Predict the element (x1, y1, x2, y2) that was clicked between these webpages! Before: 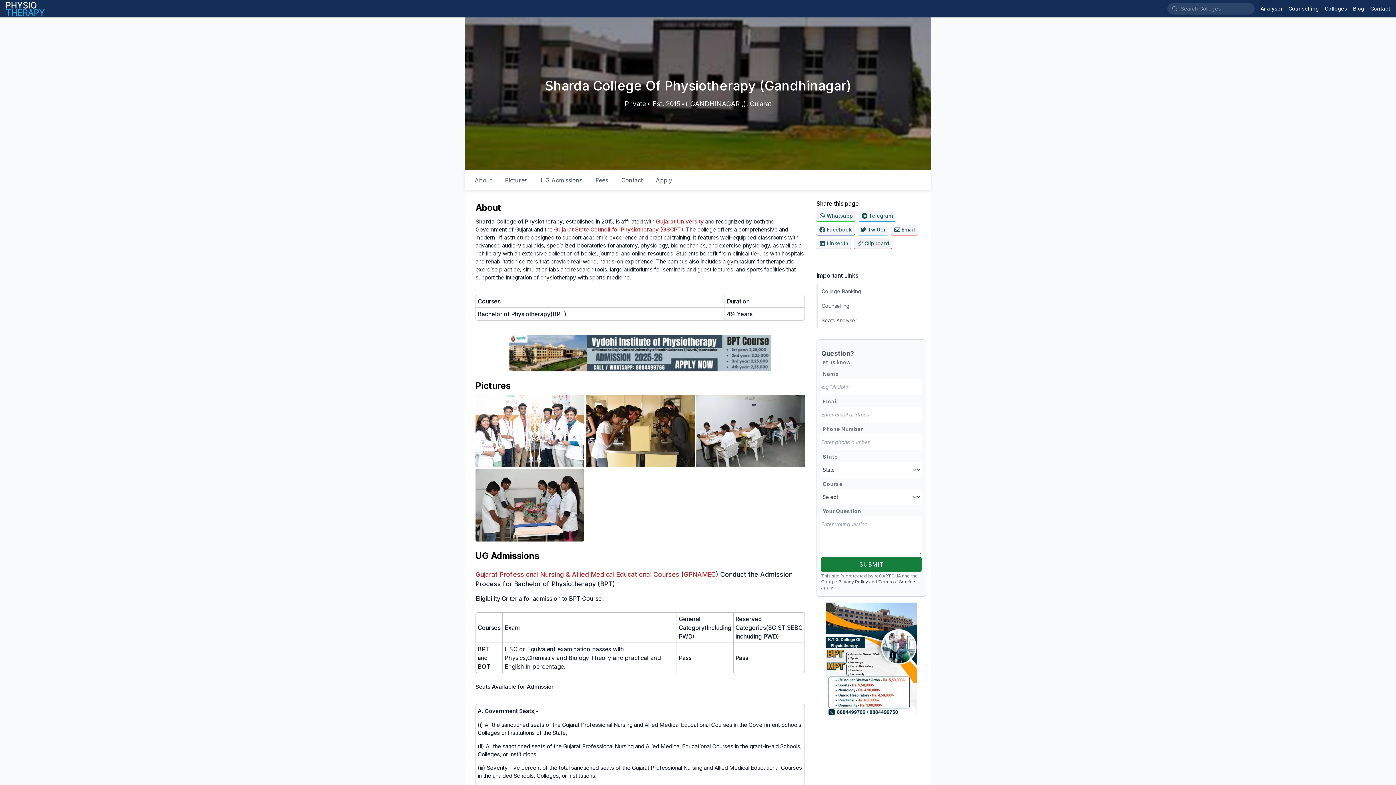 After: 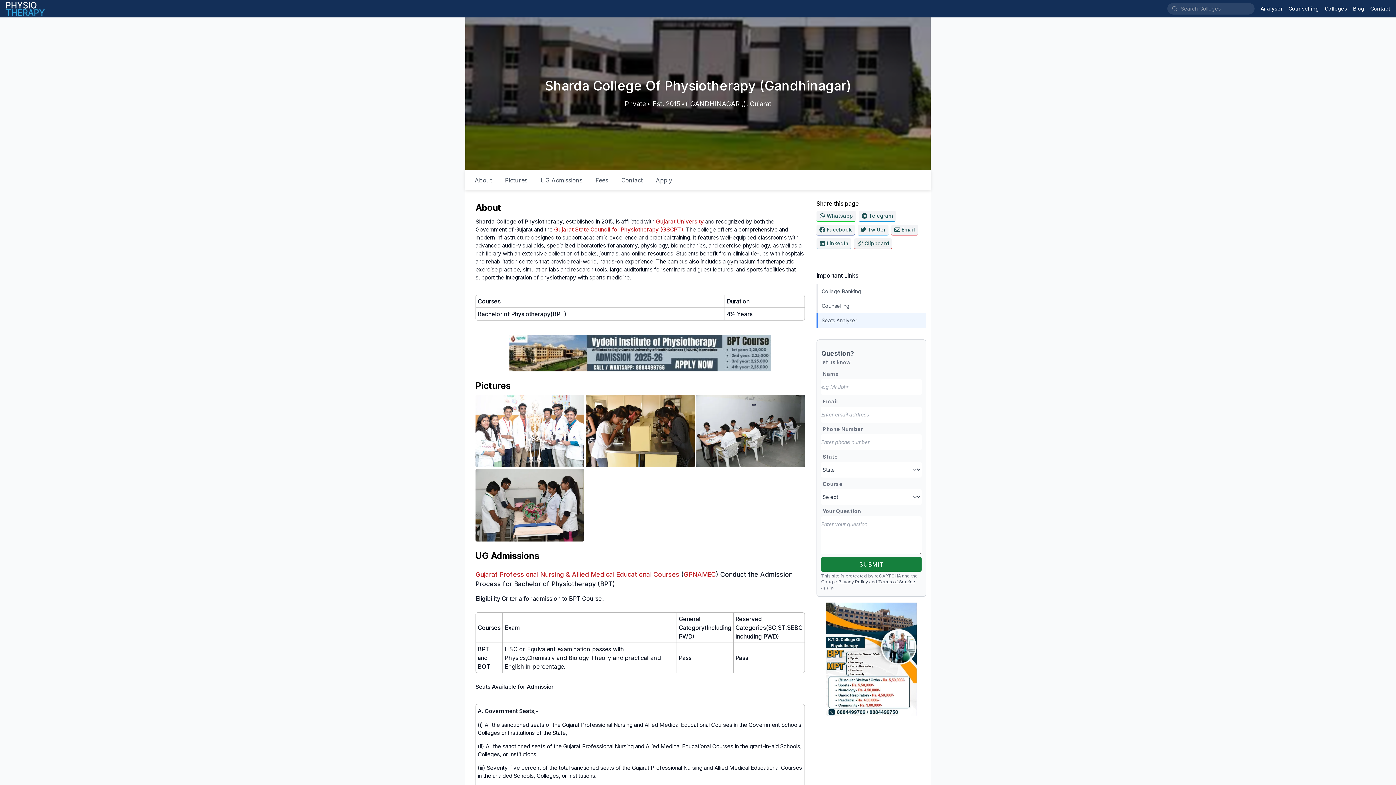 Action: bbox: (816, 313, 926, 328) label: Seats Analyser